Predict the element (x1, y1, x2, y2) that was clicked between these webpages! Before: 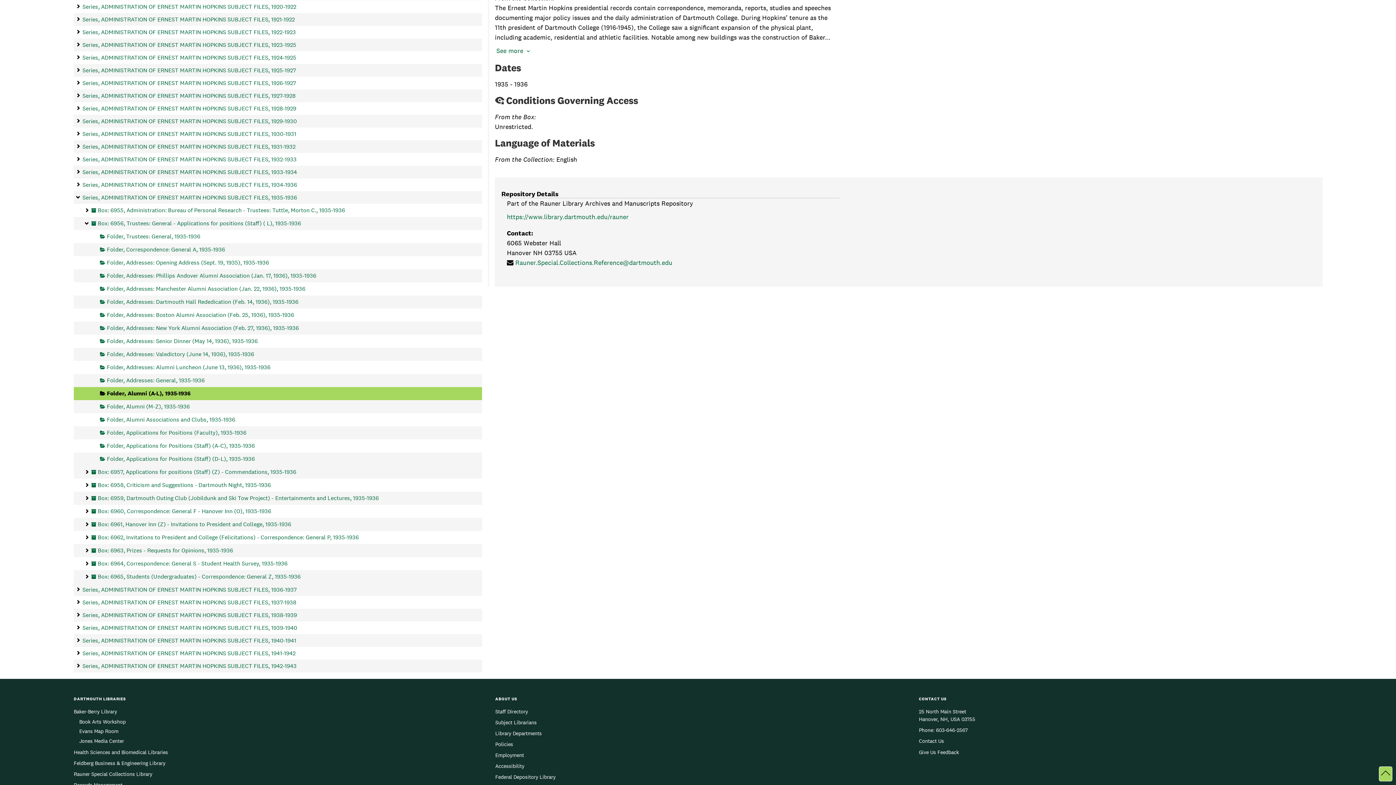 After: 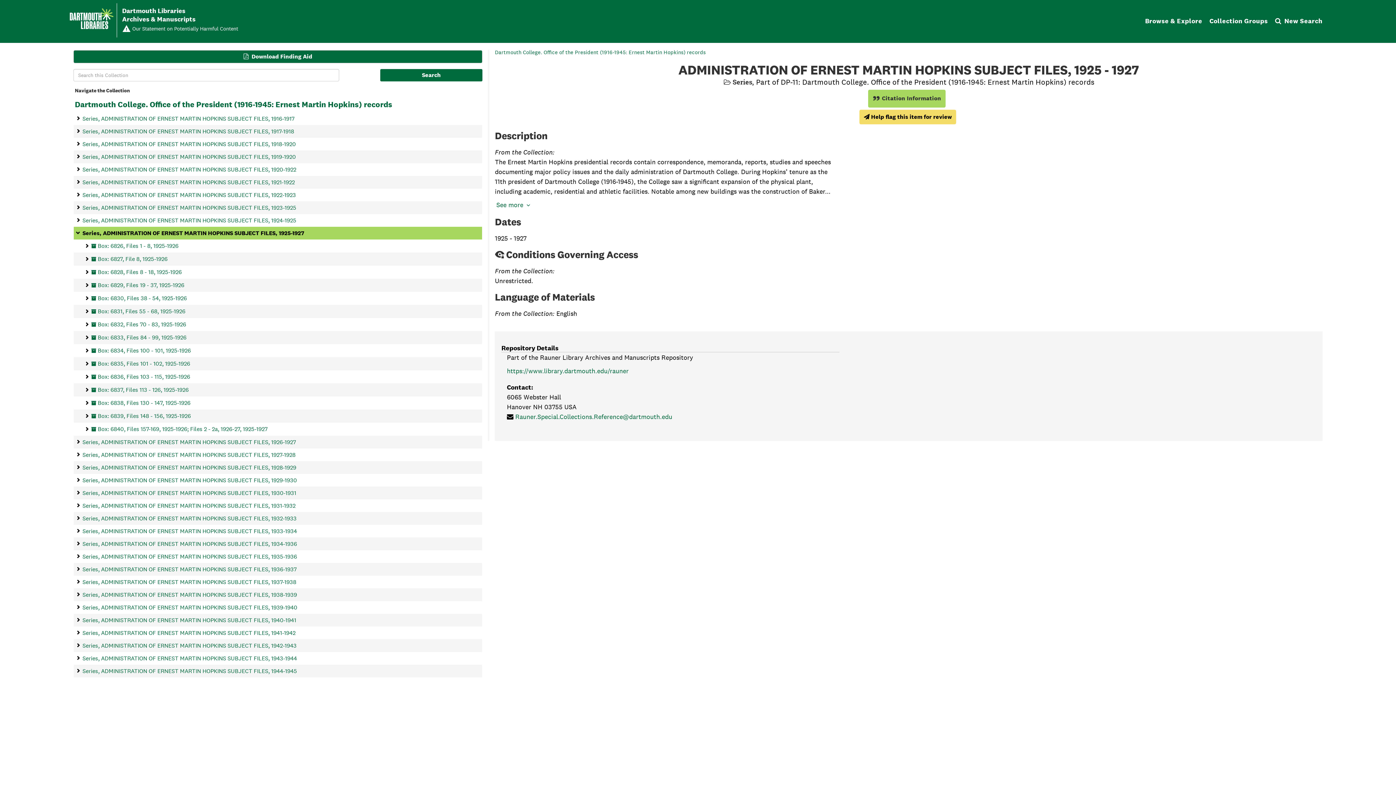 Action: bbox: (82, 63, 296, 76) label: ADMINISTRATION OF ERNEST MARTIN HOPKINS SUBJECT FILES, 1925-1927